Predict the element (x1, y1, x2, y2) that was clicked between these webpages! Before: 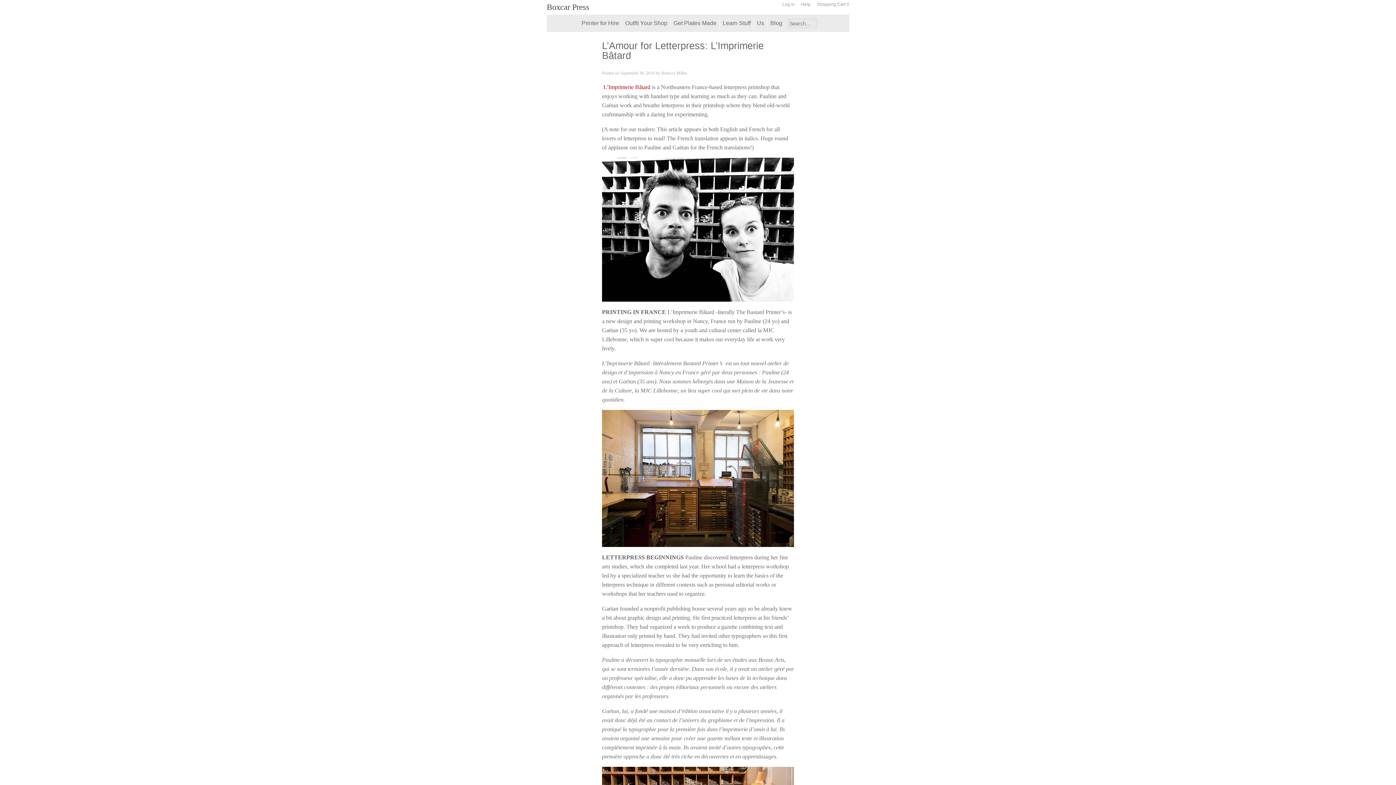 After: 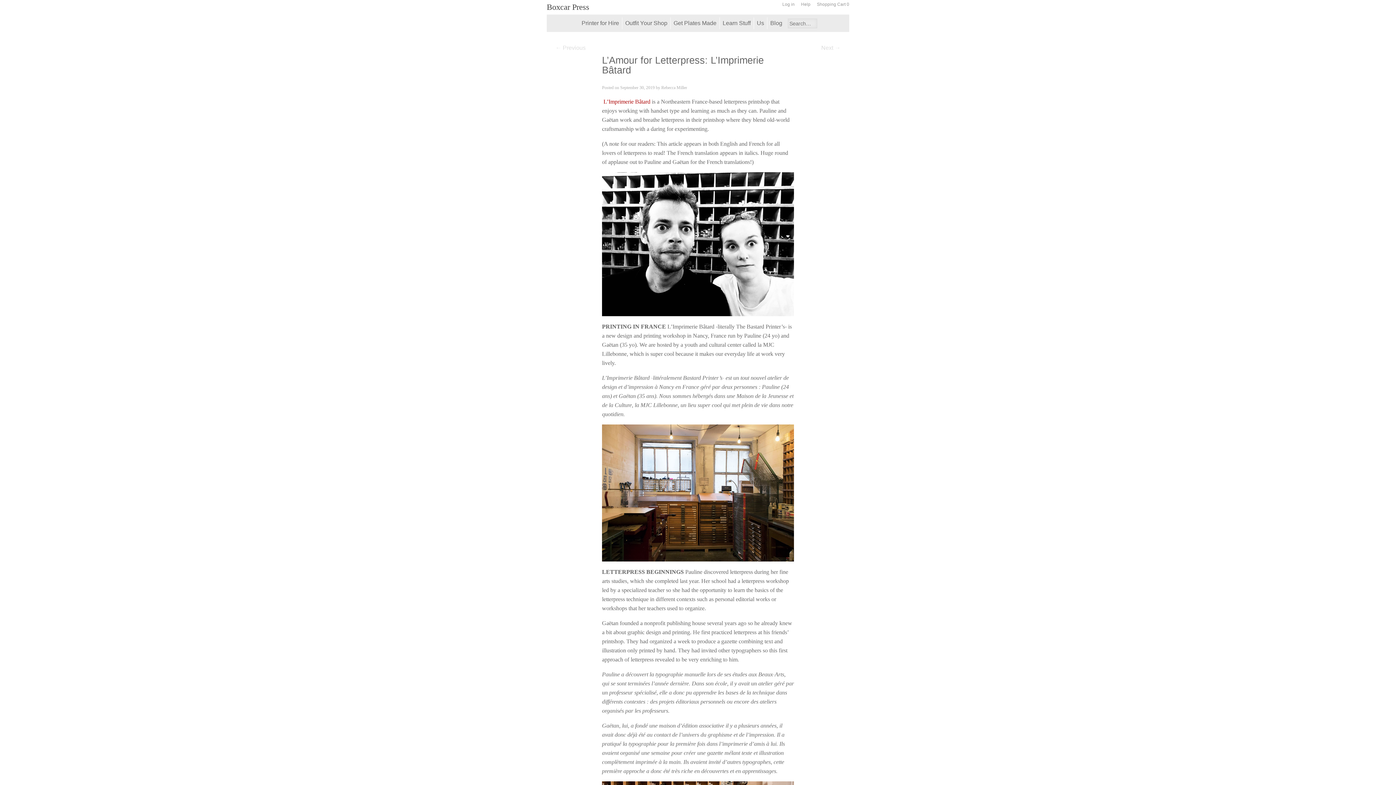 Action: label: September 30, 2019 bbox: (620, 70, 654, 75)